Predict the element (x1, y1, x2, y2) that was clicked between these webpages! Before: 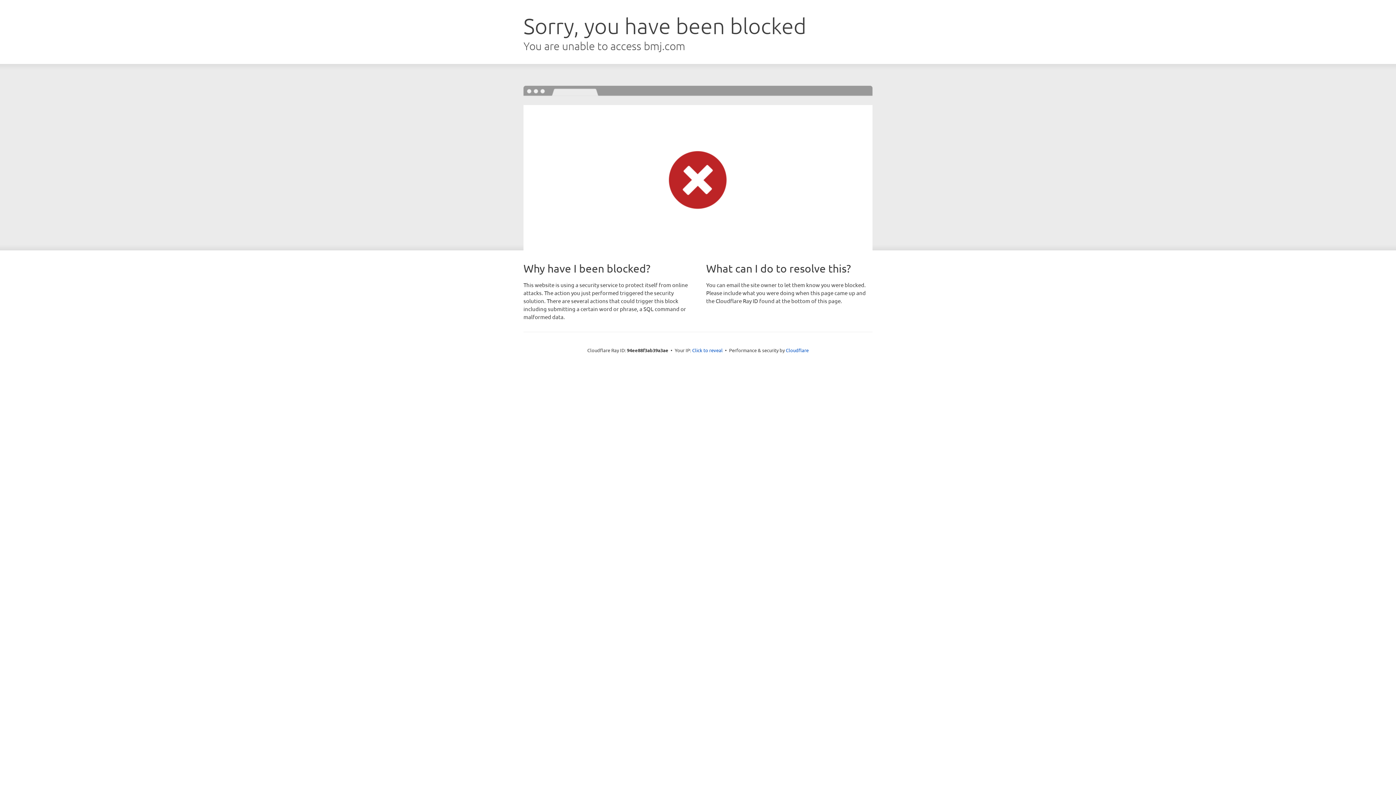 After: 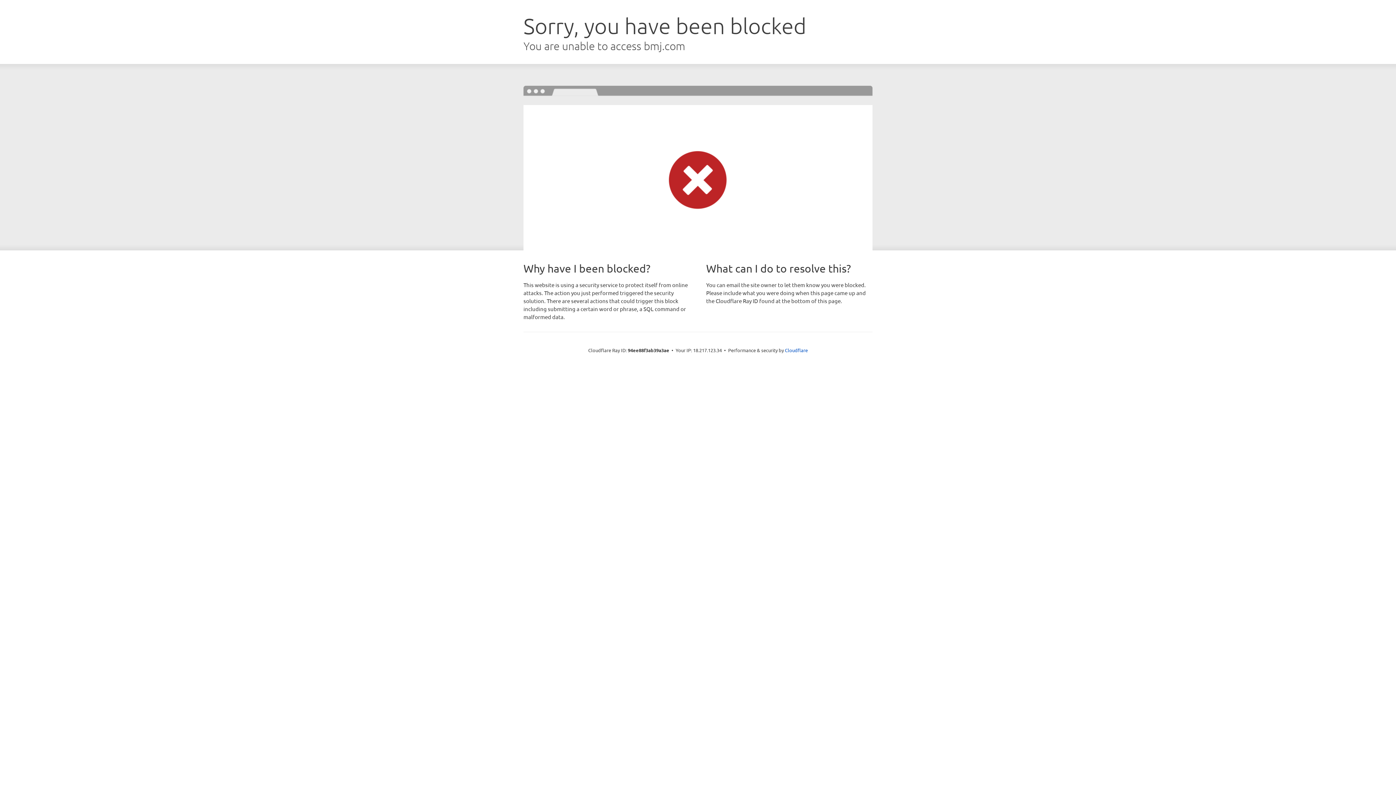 Action: label: Click to reveal bbox: (692, 346, 722, 353)